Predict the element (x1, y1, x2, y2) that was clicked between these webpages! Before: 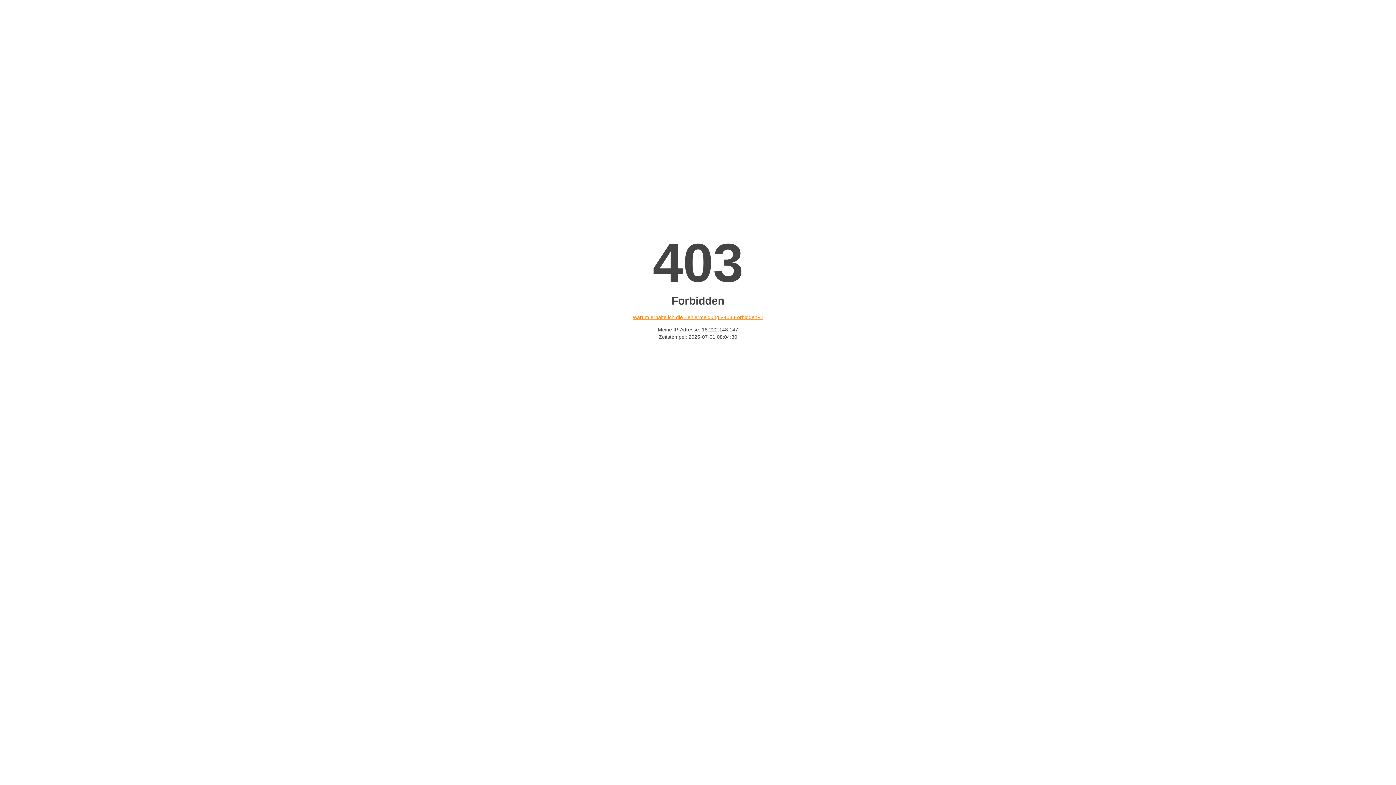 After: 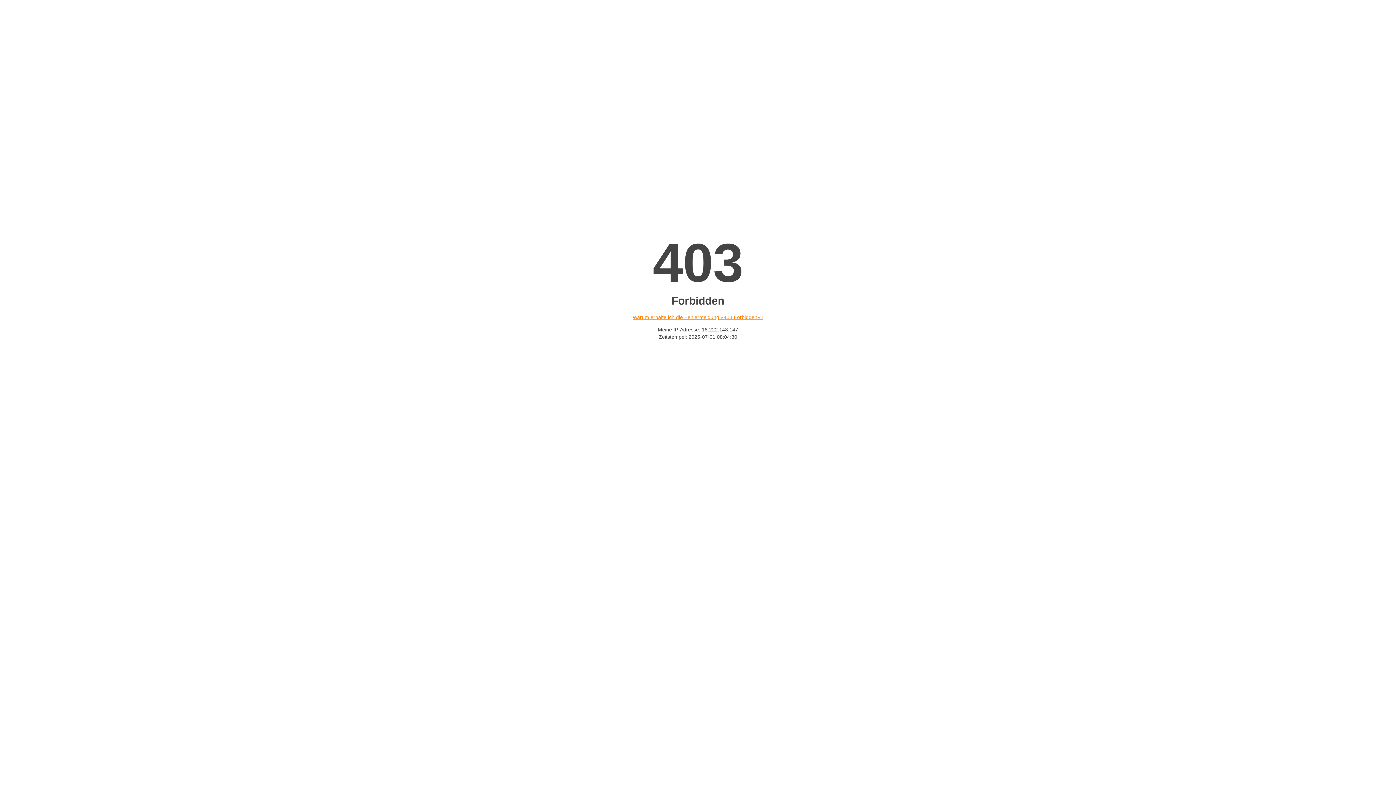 Action: bbox: (632, 314, 763, 320) label: Warum erhalte ich die Fehlermeldung «403 Forbidden»?